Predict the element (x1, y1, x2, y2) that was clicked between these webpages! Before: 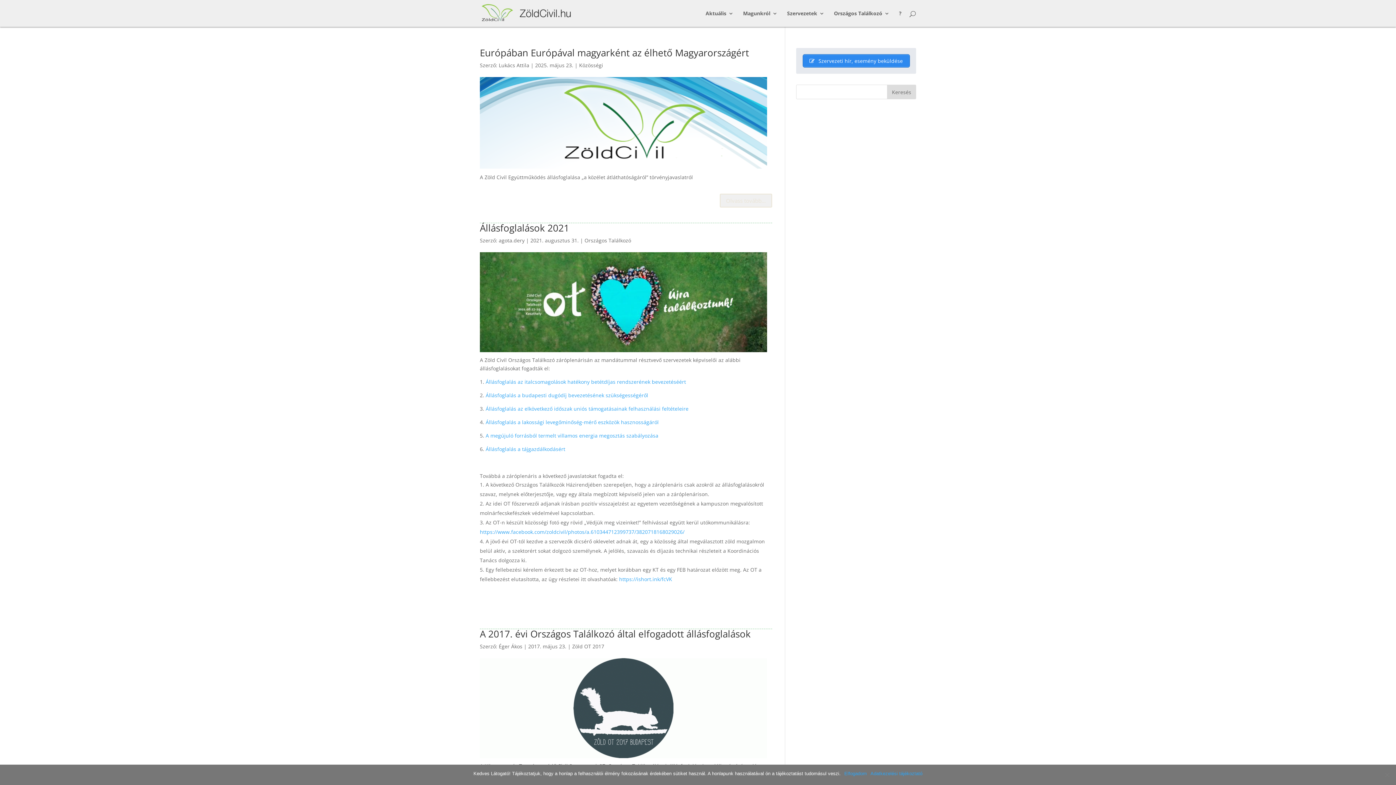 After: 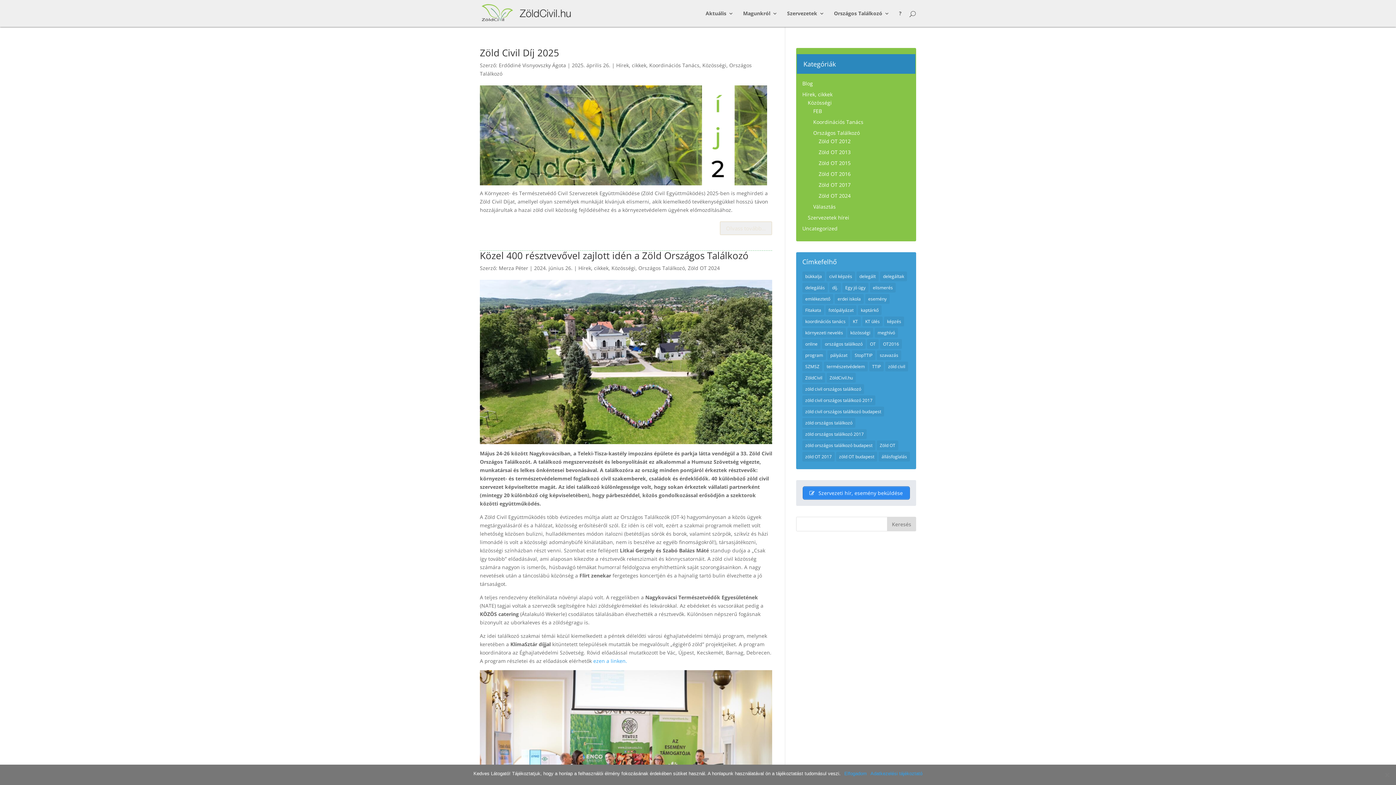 Action: label: Országos Találkozó bbox: (584, 237, 631, 244)